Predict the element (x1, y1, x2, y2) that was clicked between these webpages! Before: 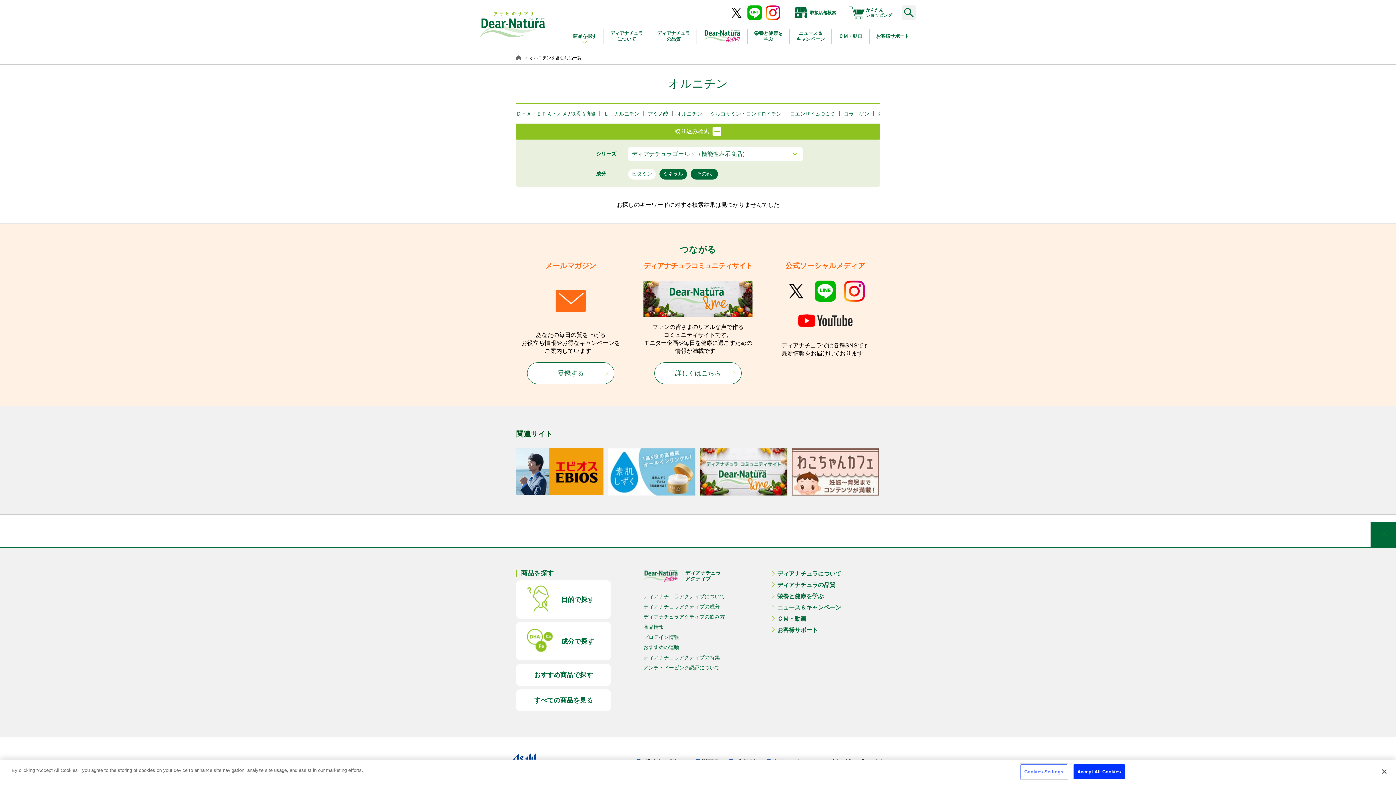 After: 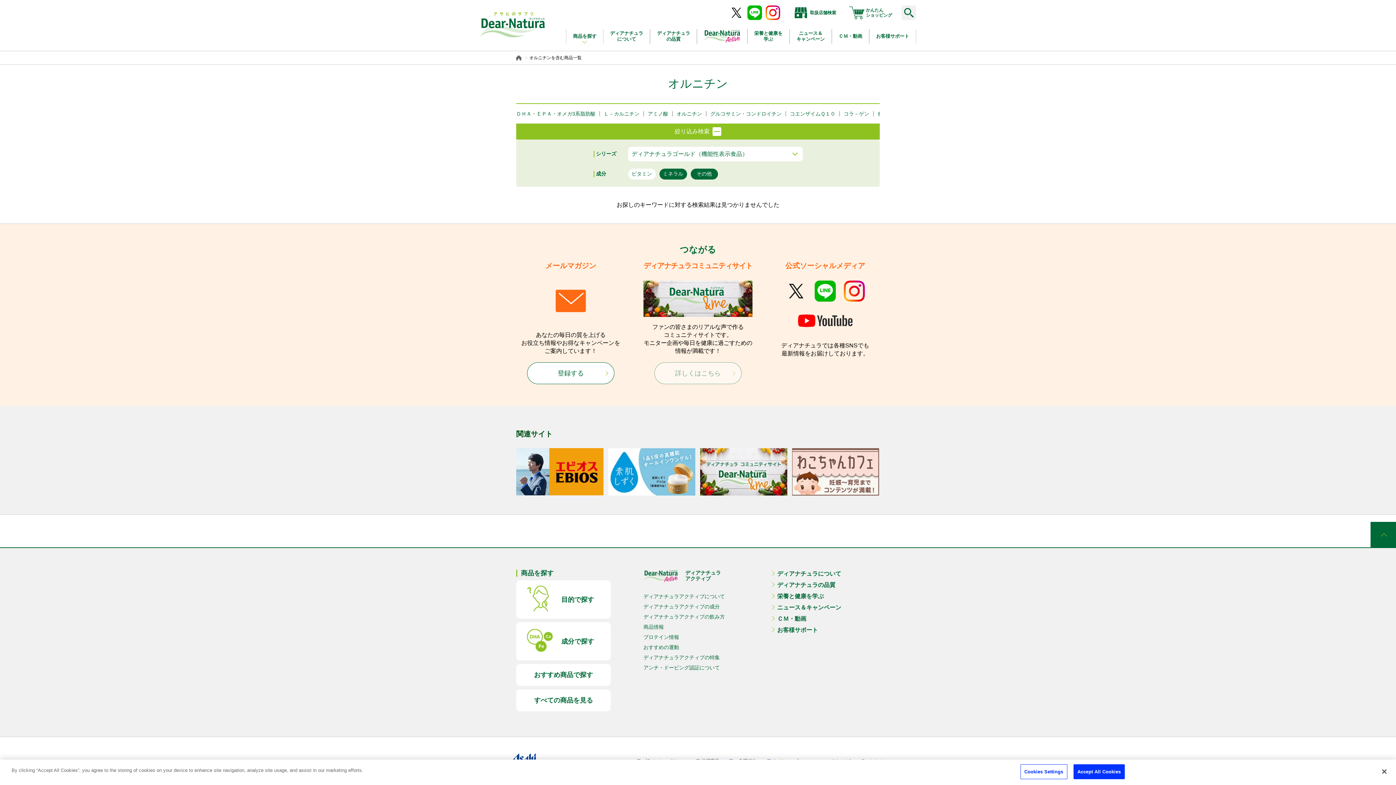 Action: bbox: (654, 362, 741, 384) label: 詳しくはこちら